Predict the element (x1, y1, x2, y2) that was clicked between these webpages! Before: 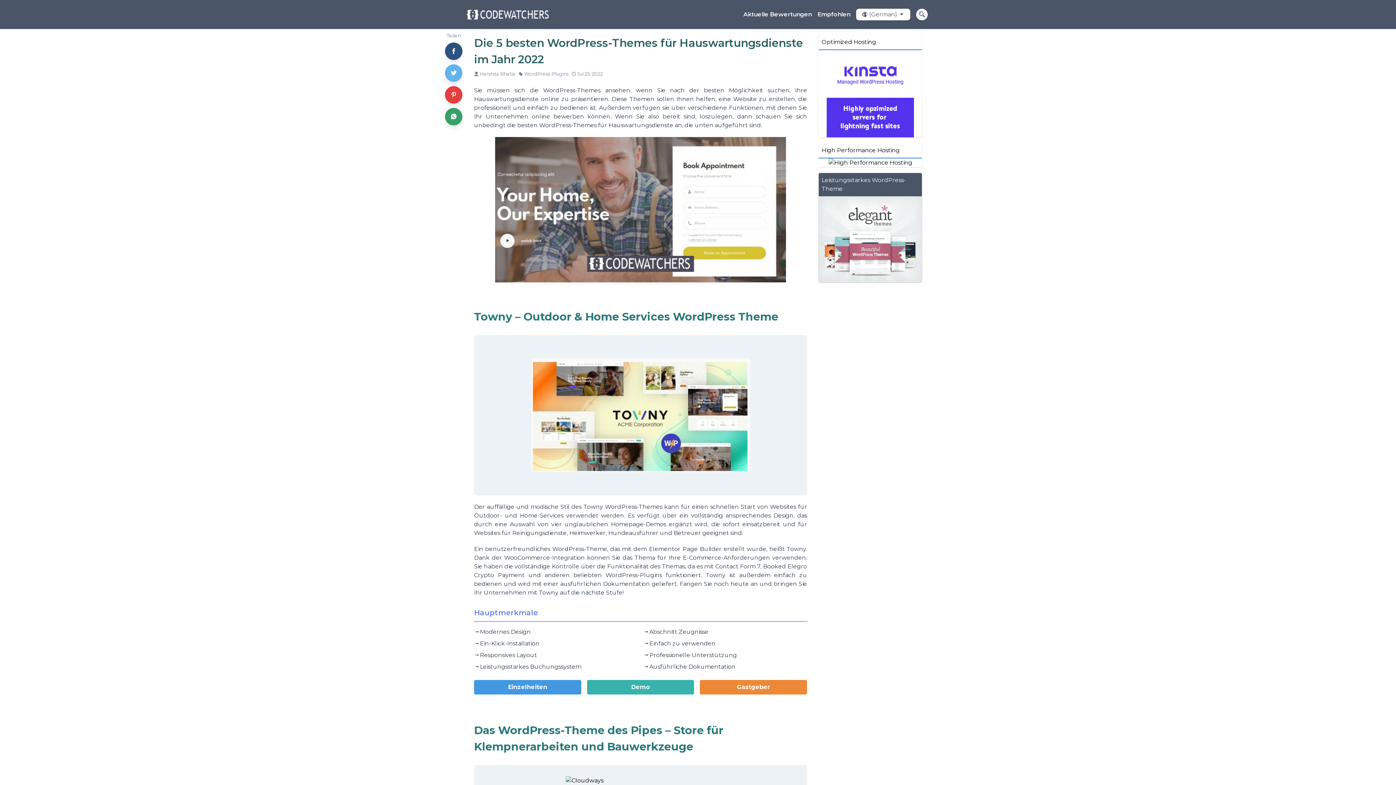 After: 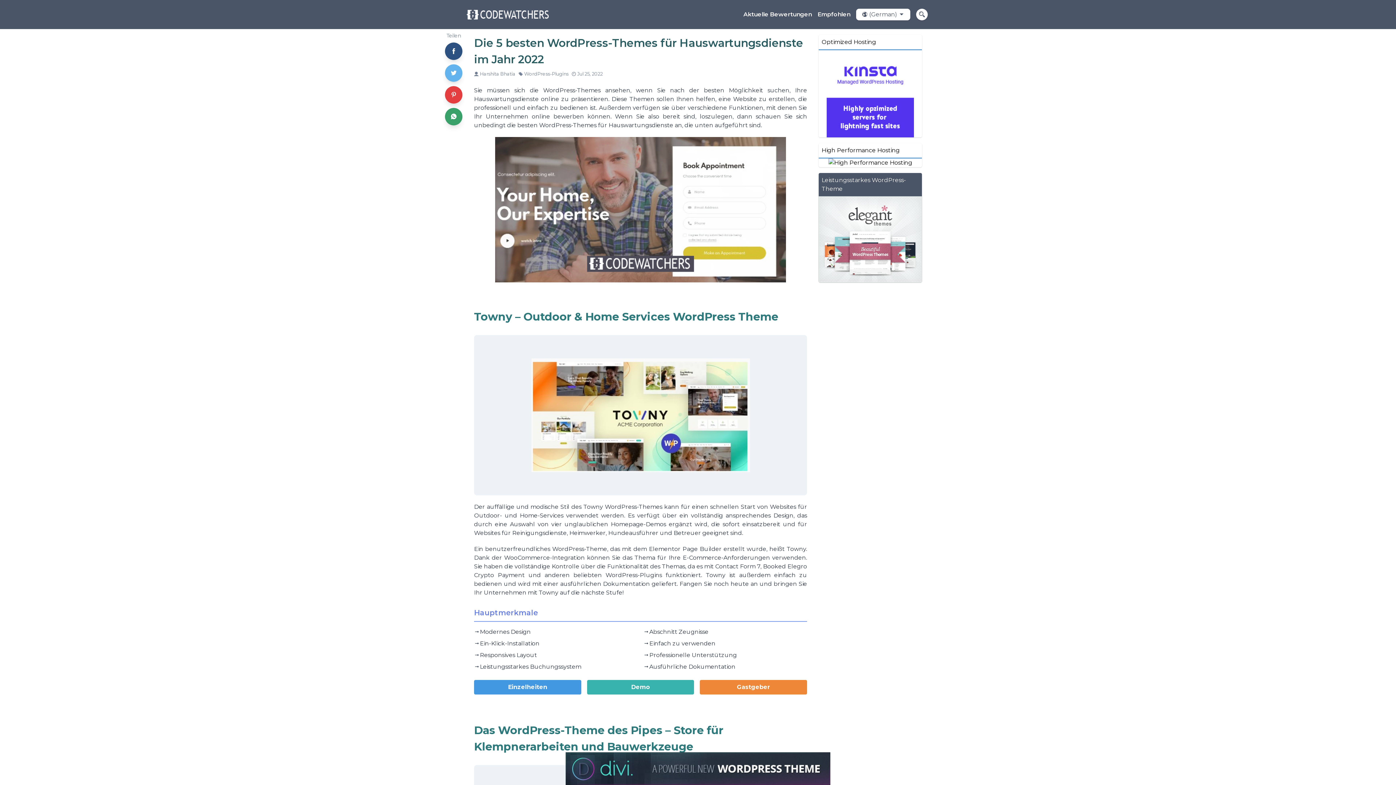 Action: bbox: (587, 680, 694, 694) label: Demo